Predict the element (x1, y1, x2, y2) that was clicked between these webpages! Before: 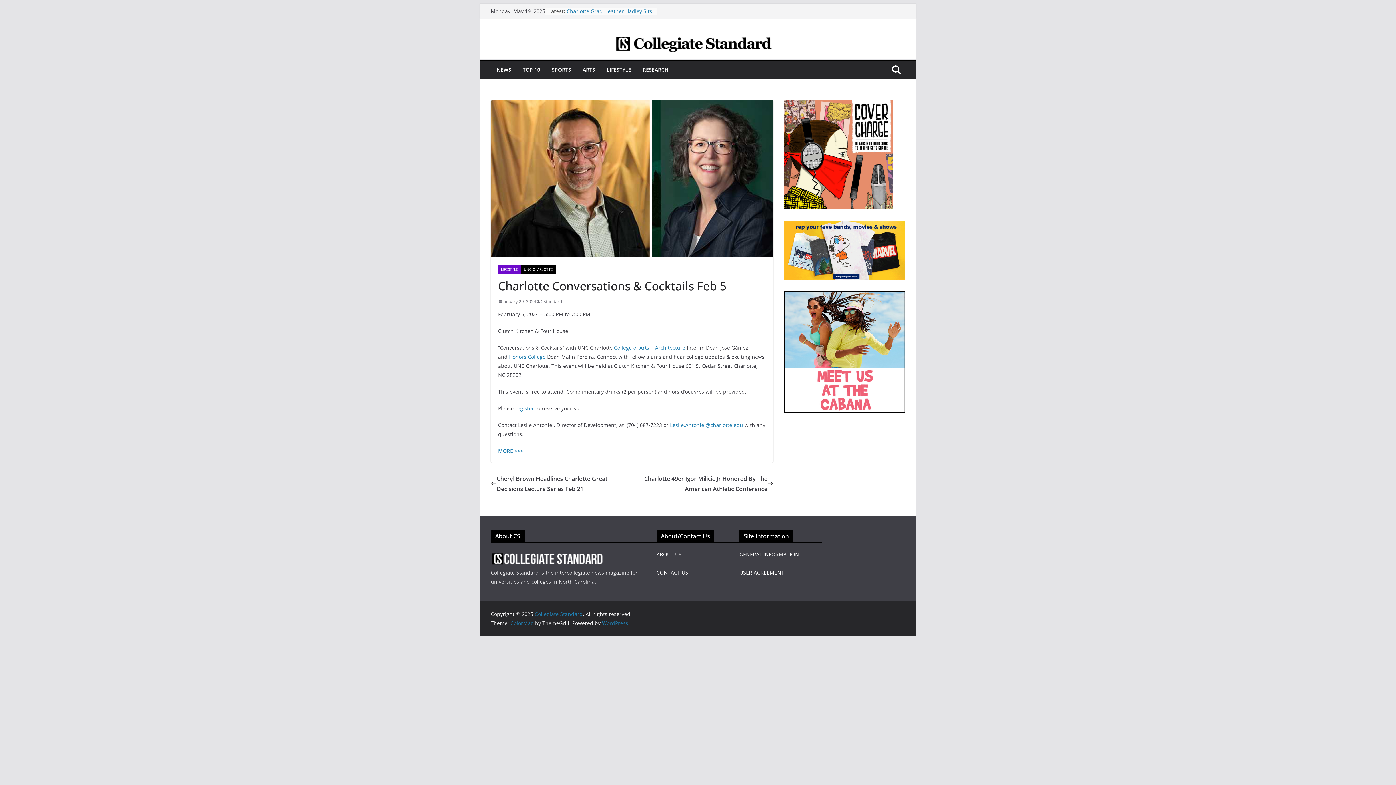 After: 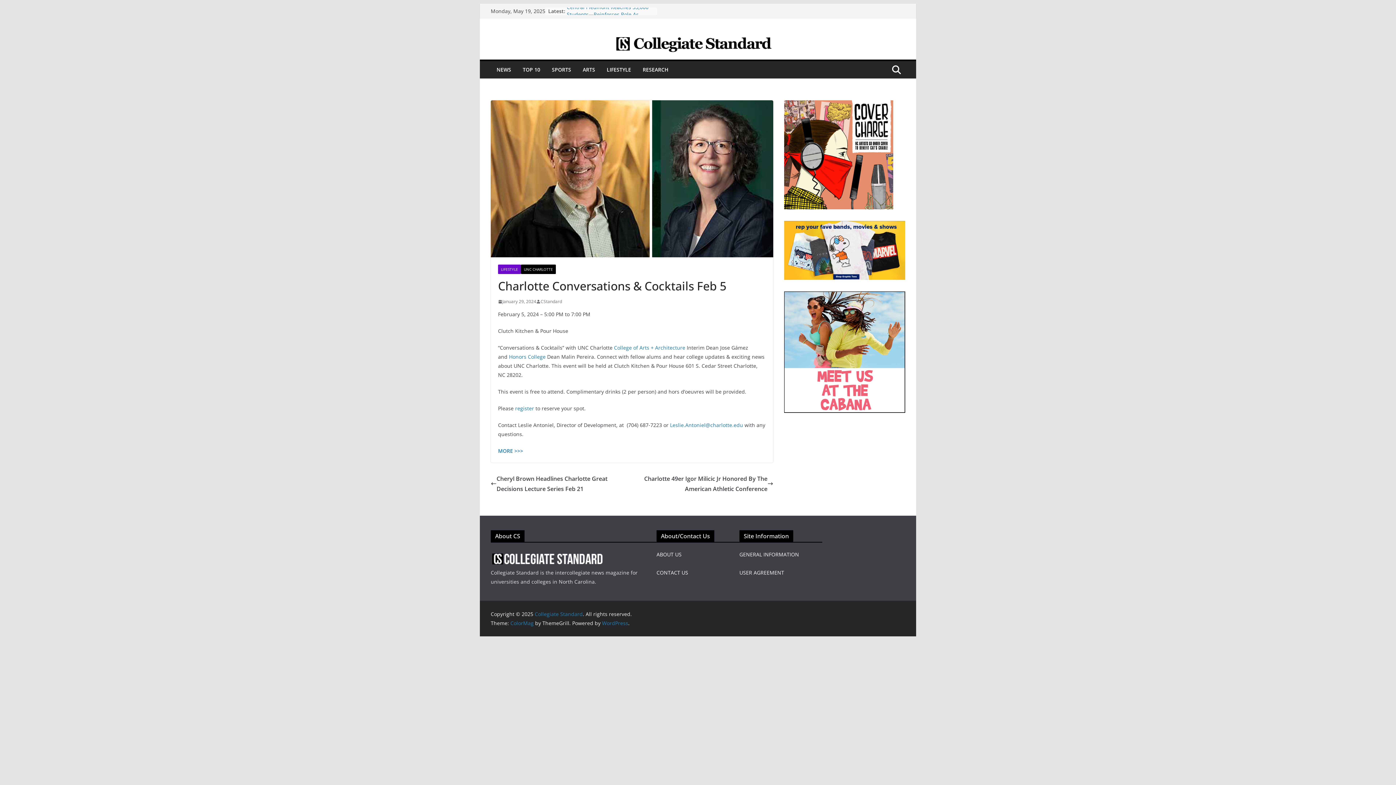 Action: label: Honors College bbox: (509, 353, 545, 360)